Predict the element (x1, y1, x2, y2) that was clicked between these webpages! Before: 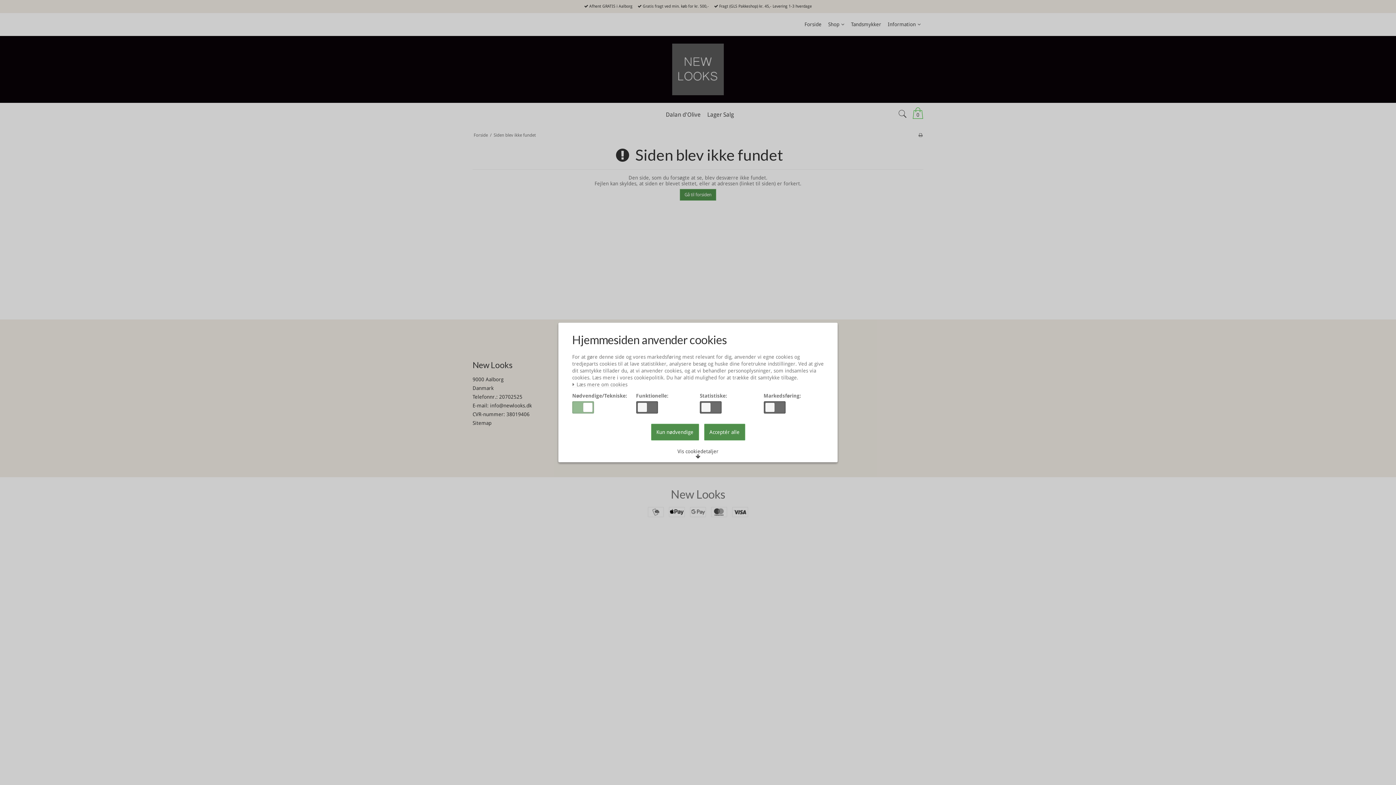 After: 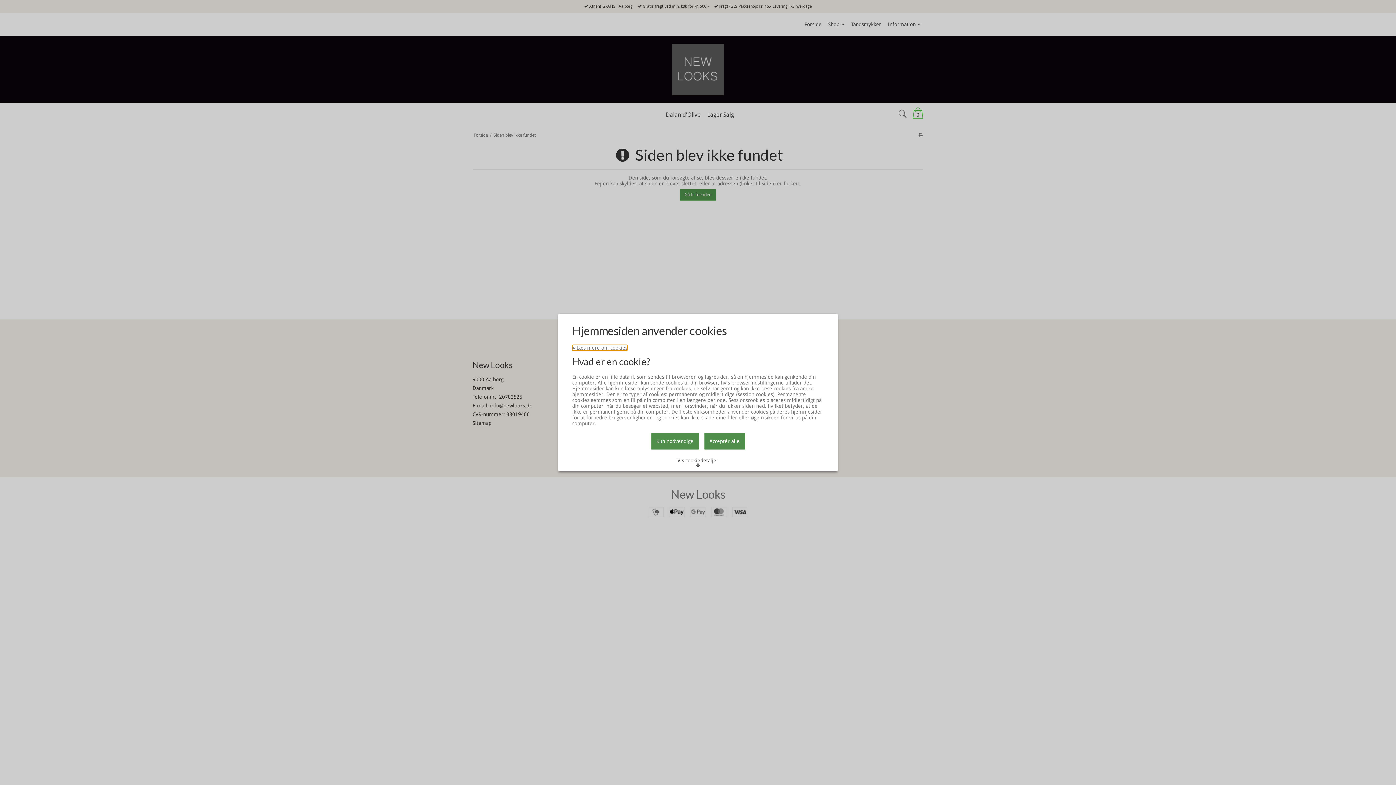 Action: bbox: (572, 382, 627, 387) label:  Læs mere om cookies